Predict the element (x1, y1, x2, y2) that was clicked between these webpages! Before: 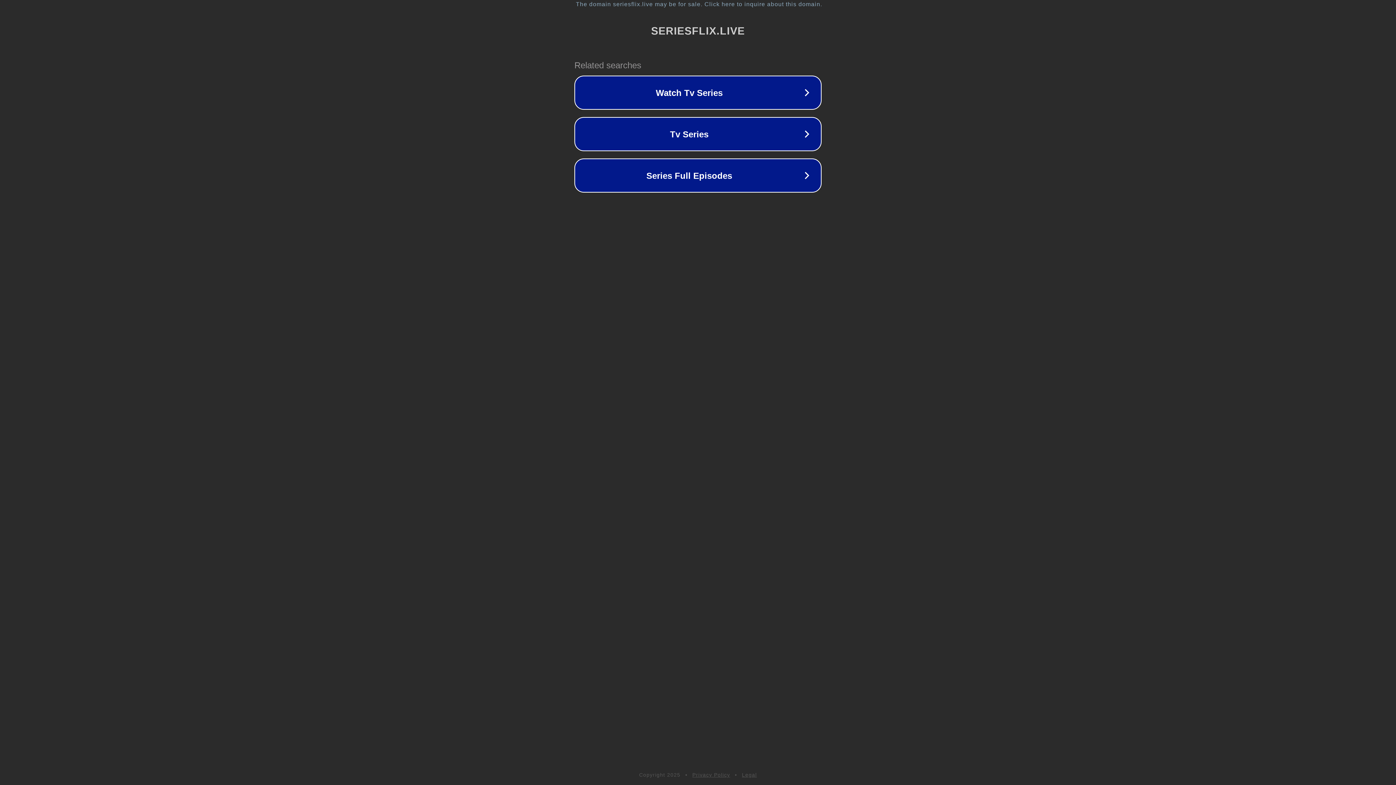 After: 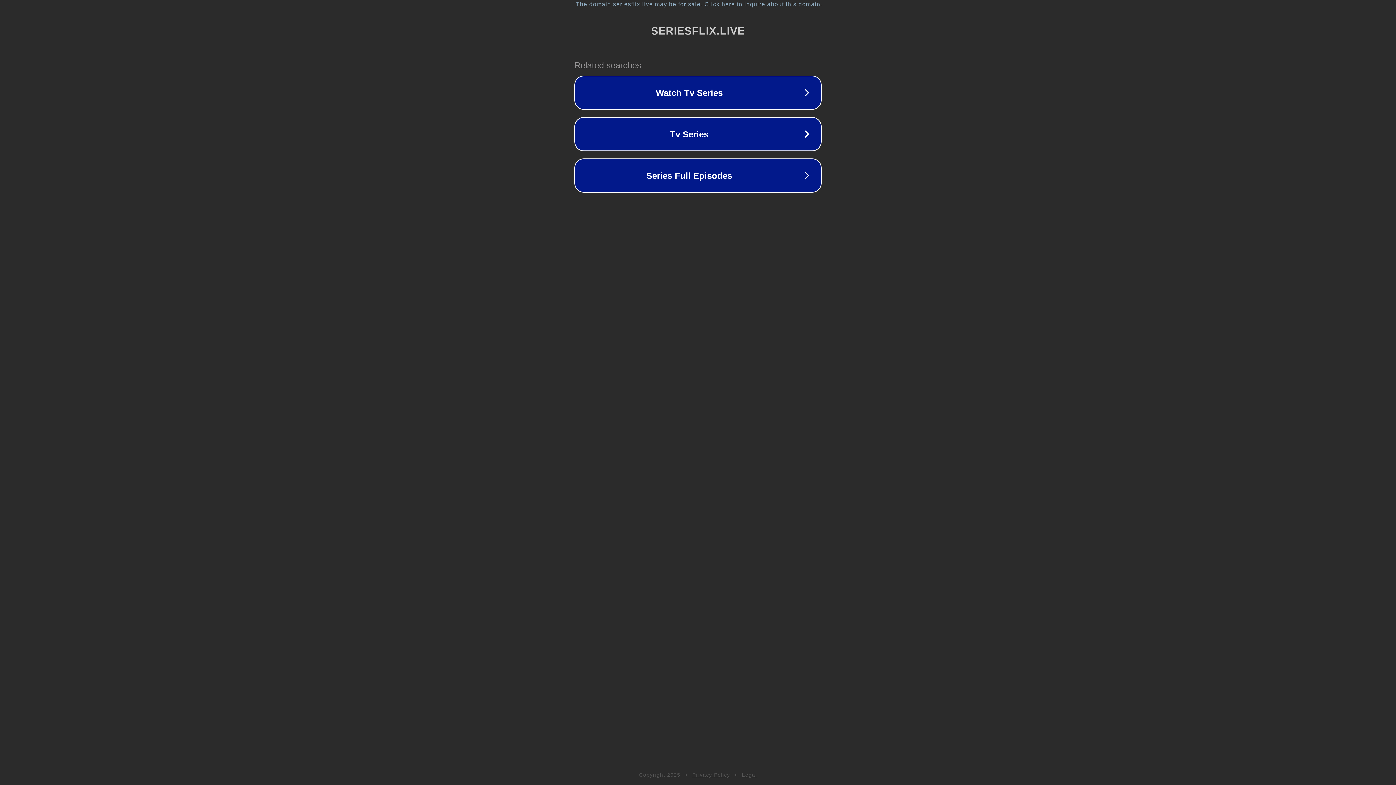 Action: label: Legal bbox: (742, 772, 757, 778)